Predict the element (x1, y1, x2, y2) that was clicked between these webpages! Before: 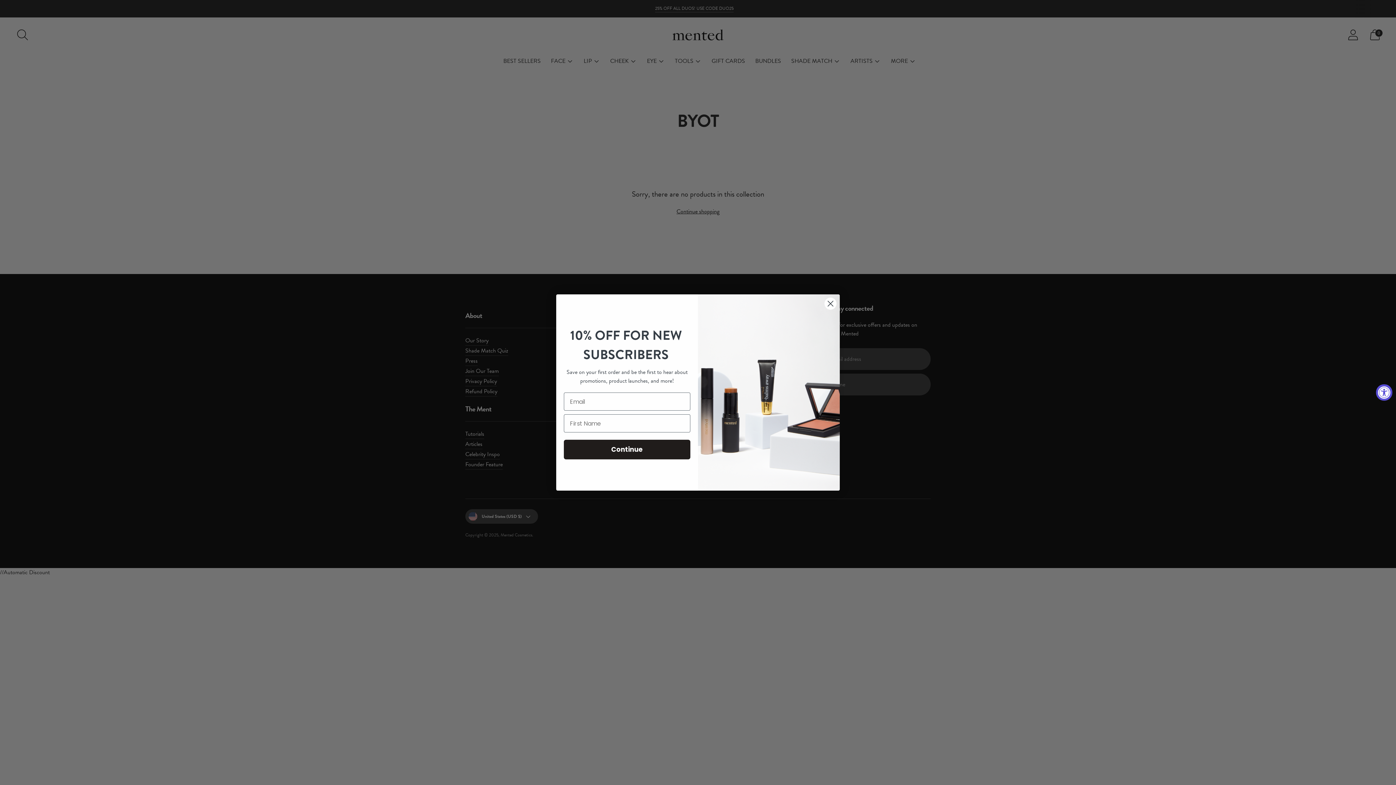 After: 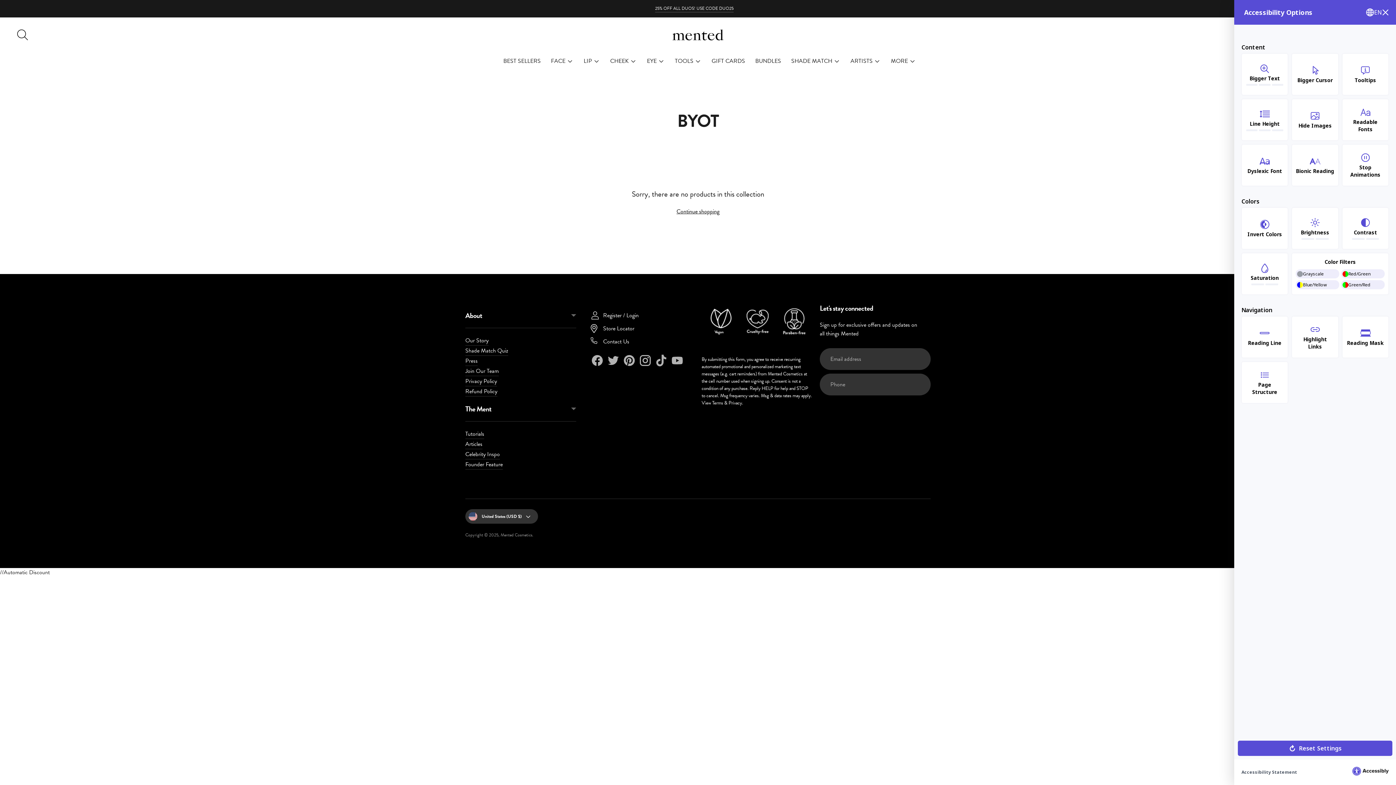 Action: label: Accessibility Widget, click to open bbox: (1376, 384, 1392, 400)